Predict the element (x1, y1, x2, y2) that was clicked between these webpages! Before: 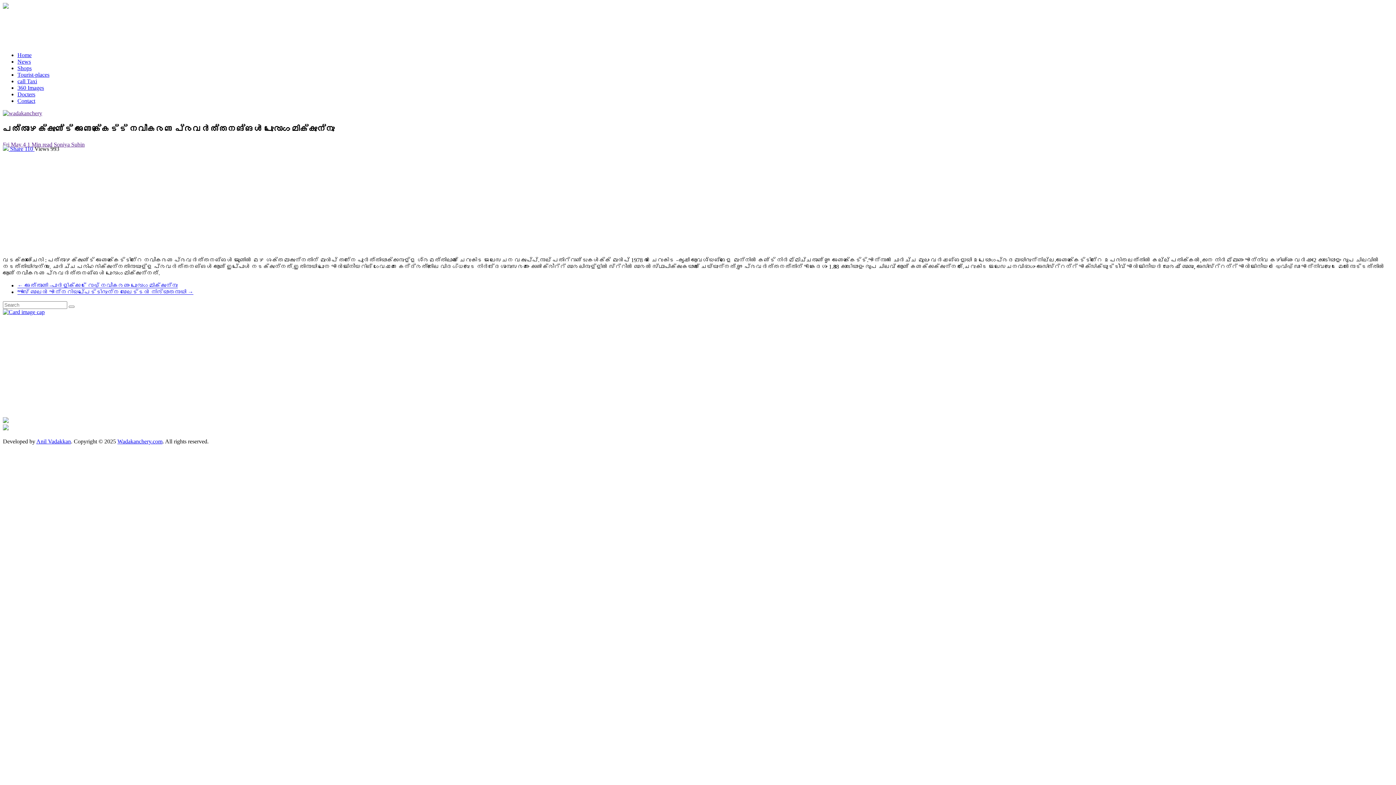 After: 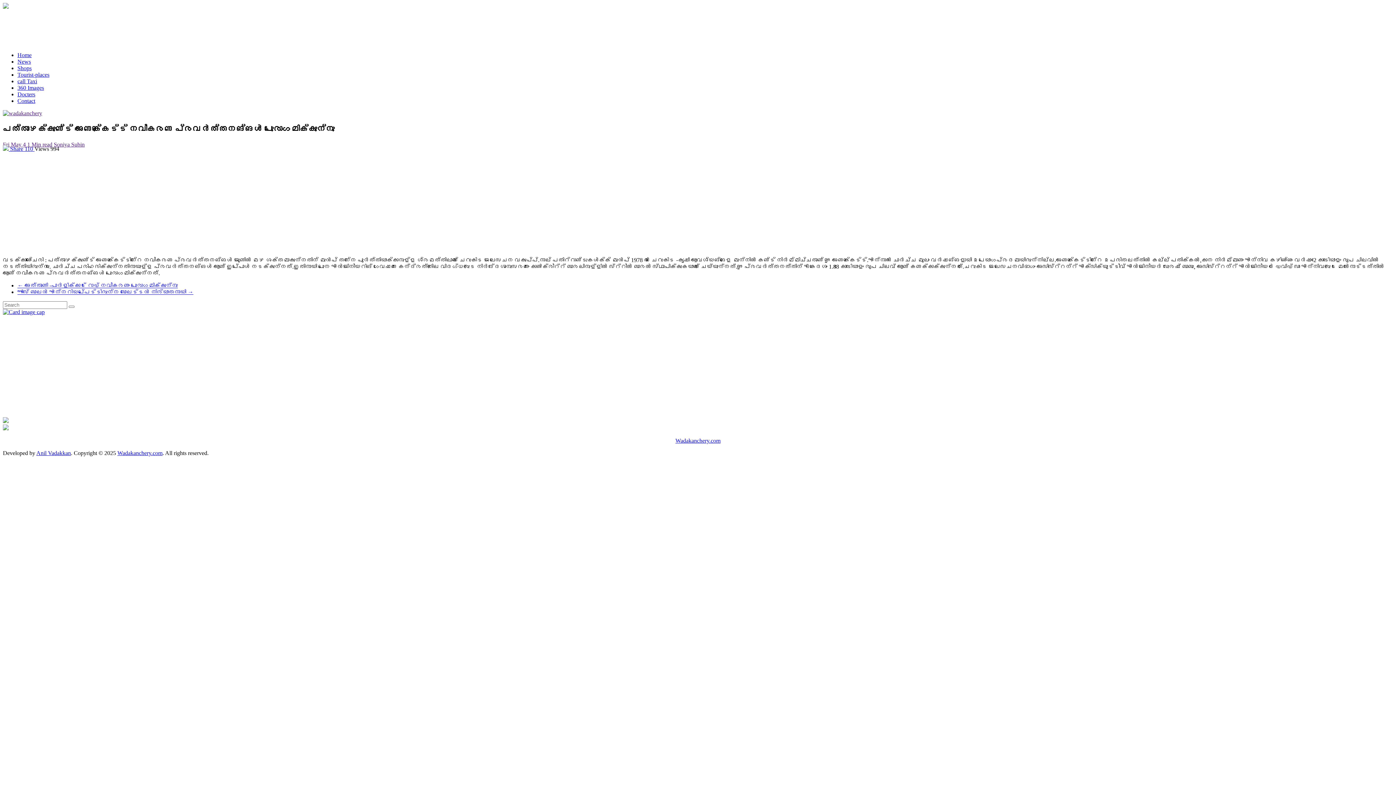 Action: bbox: (2, 141, 27, 147) label: Fri May 4 